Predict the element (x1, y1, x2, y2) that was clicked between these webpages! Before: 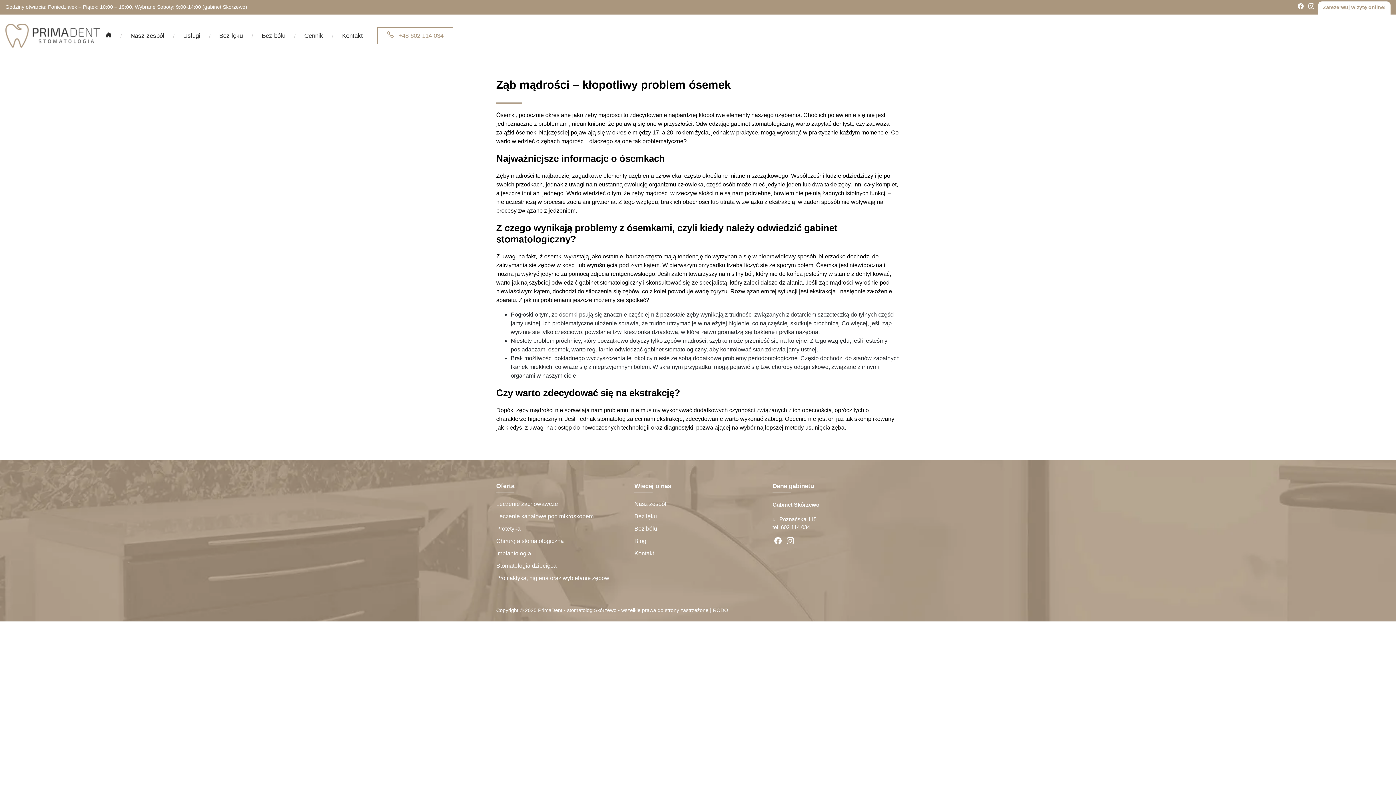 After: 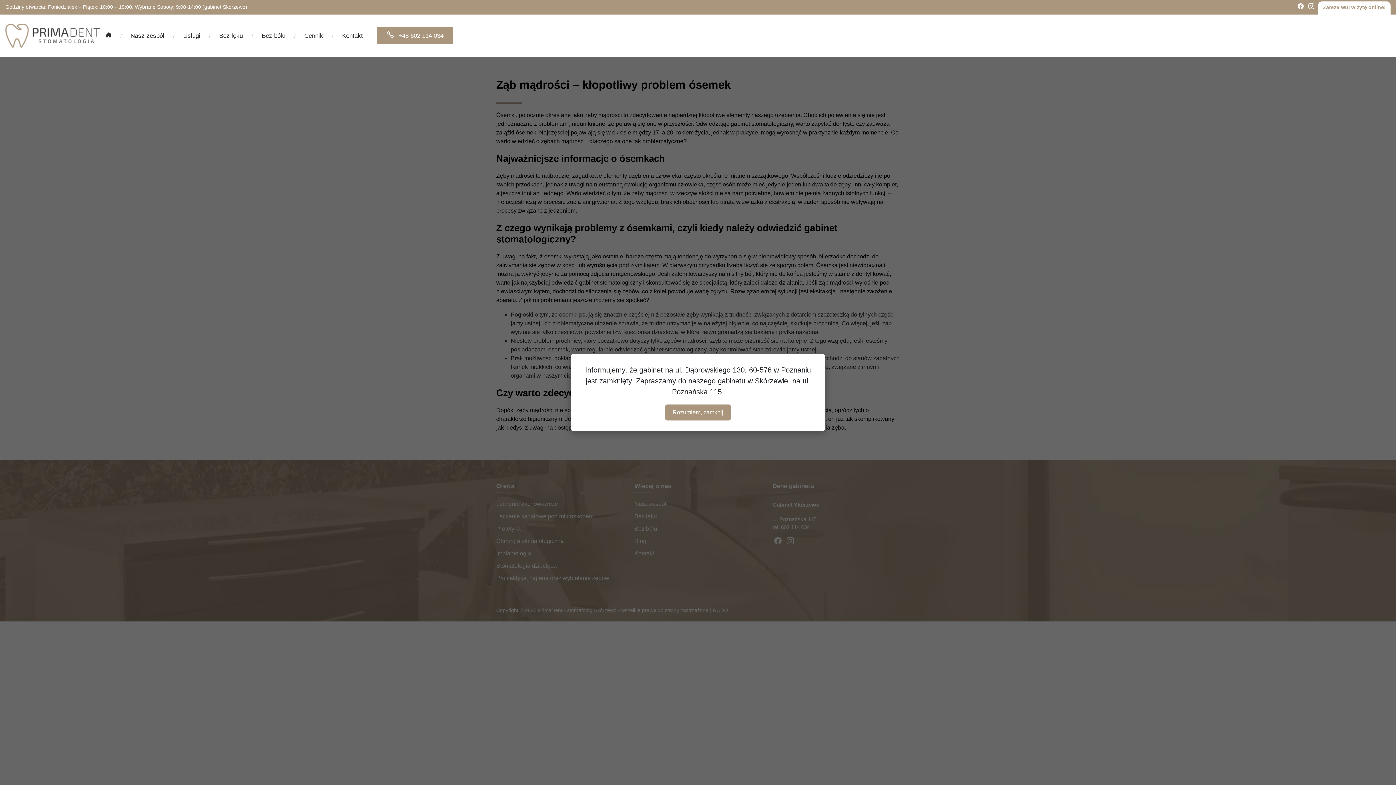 Action: label:  +48 602 114 034 bbox: (377, 27, 453, 44)